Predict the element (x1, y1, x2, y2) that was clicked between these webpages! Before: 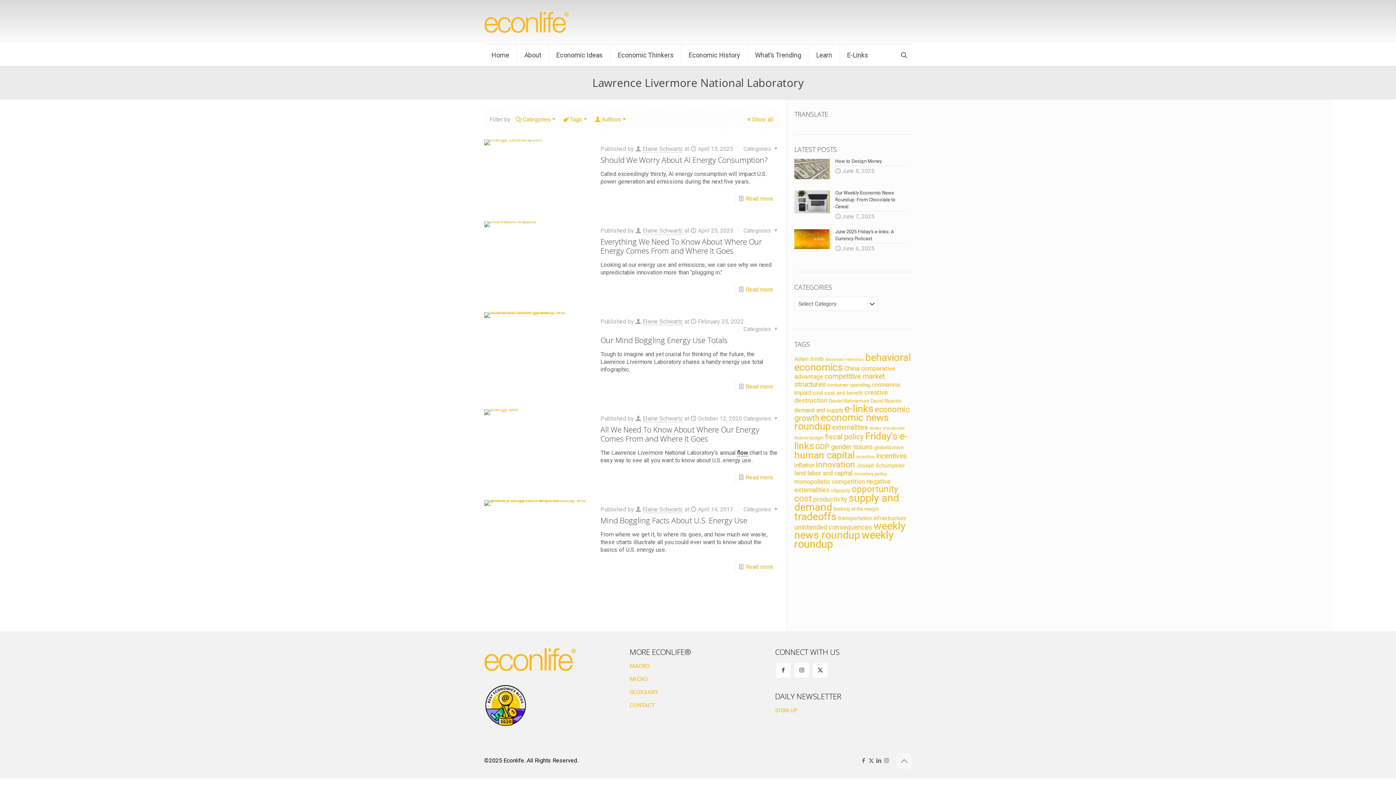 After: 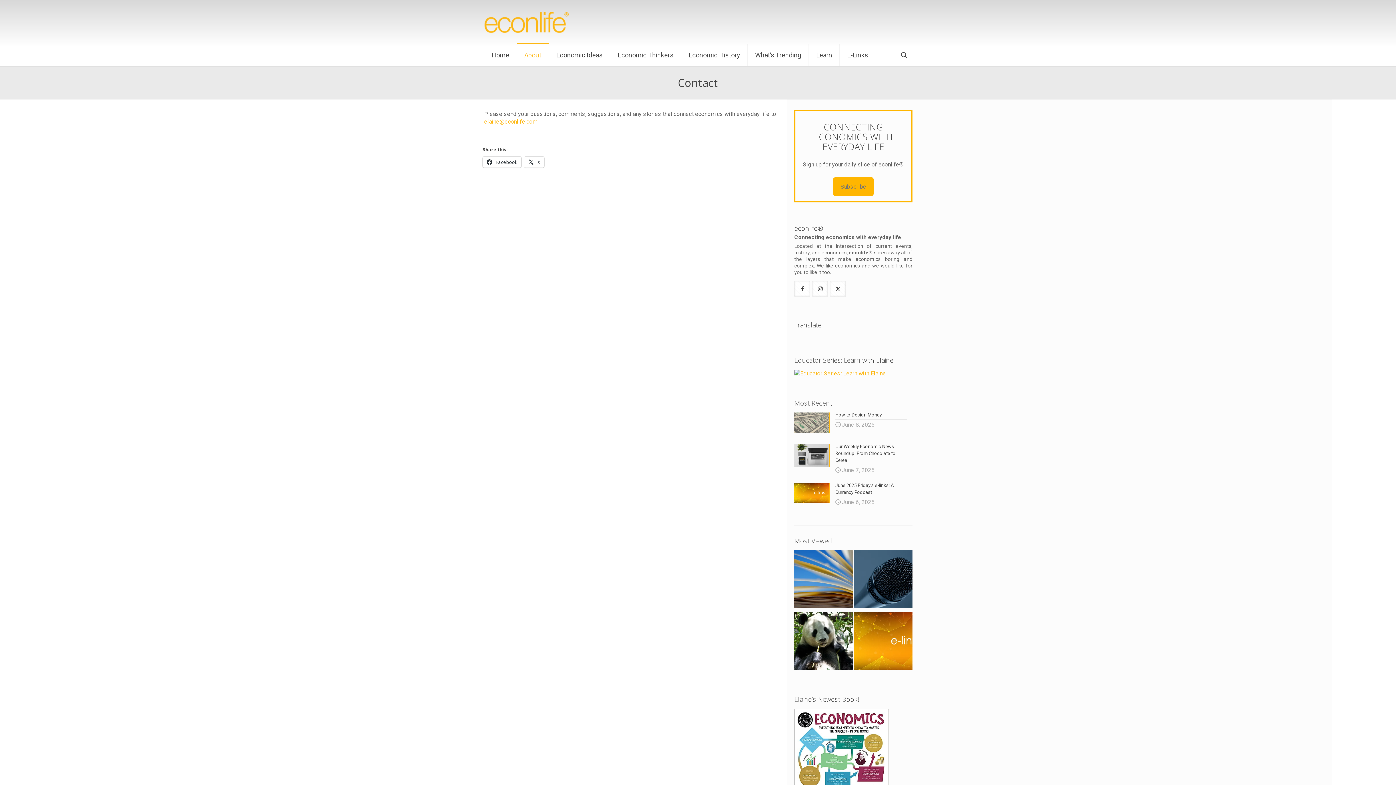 Action: label: CONTACT bbox: (629, 702, 654, 709)